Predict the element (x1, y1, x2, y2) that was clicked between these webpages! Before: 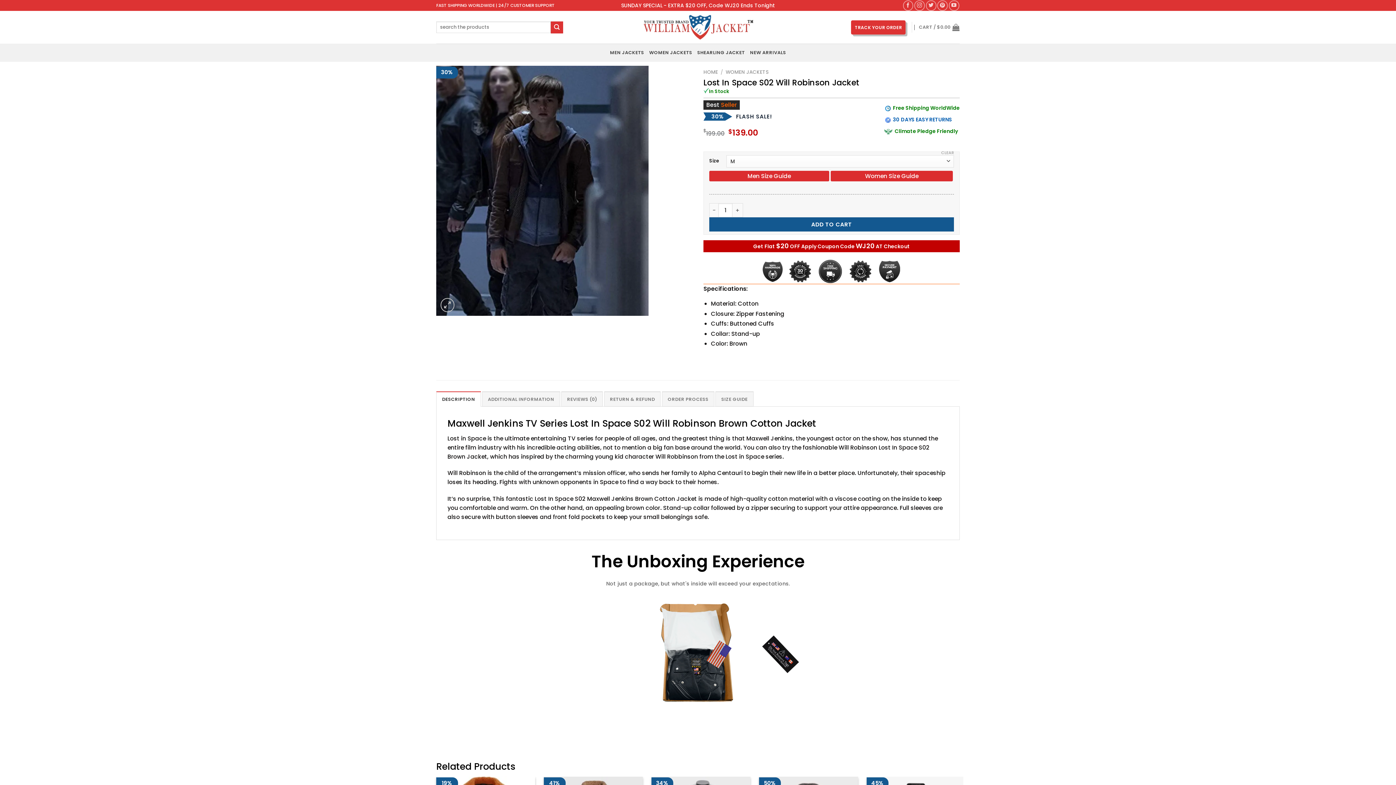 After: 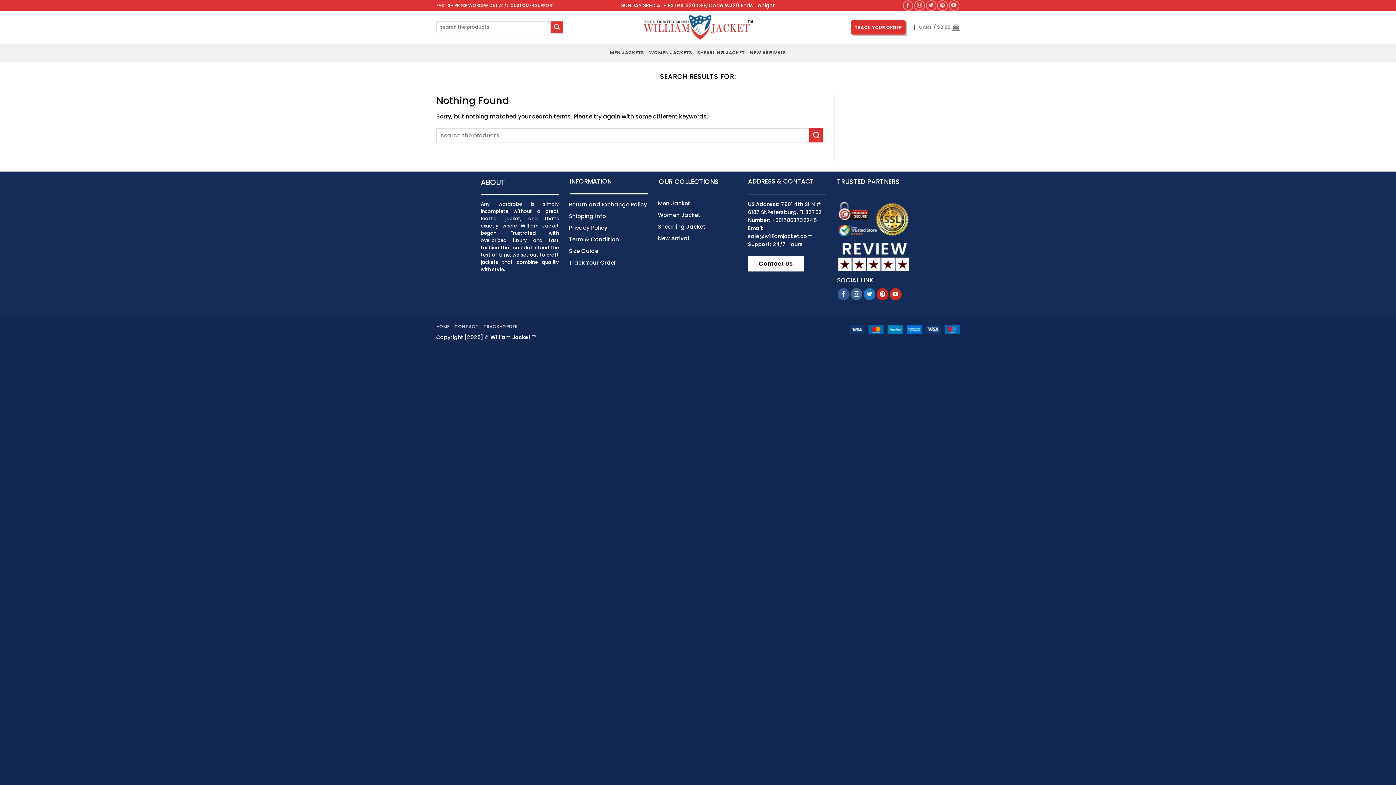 Action: label: Submit bbox: (550, 21, 563, 33)